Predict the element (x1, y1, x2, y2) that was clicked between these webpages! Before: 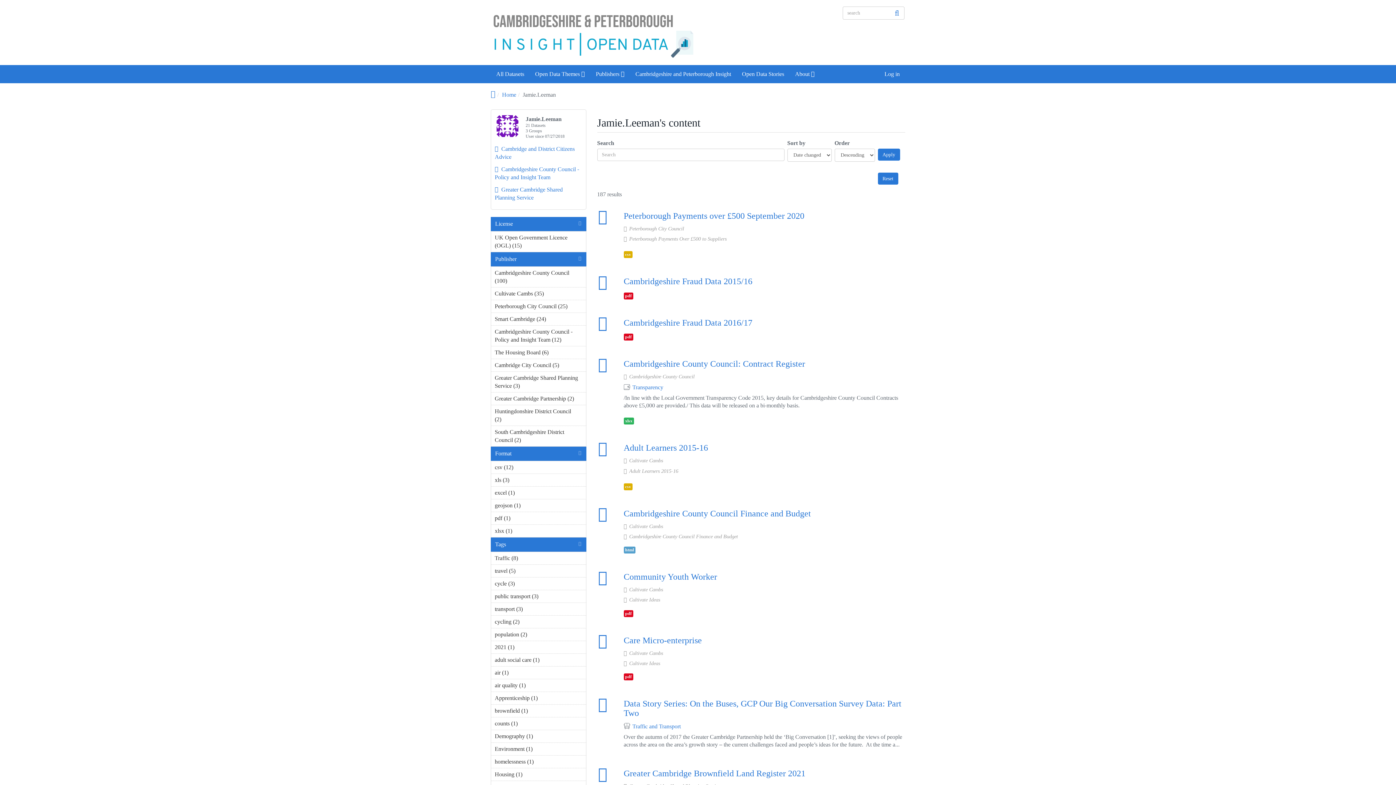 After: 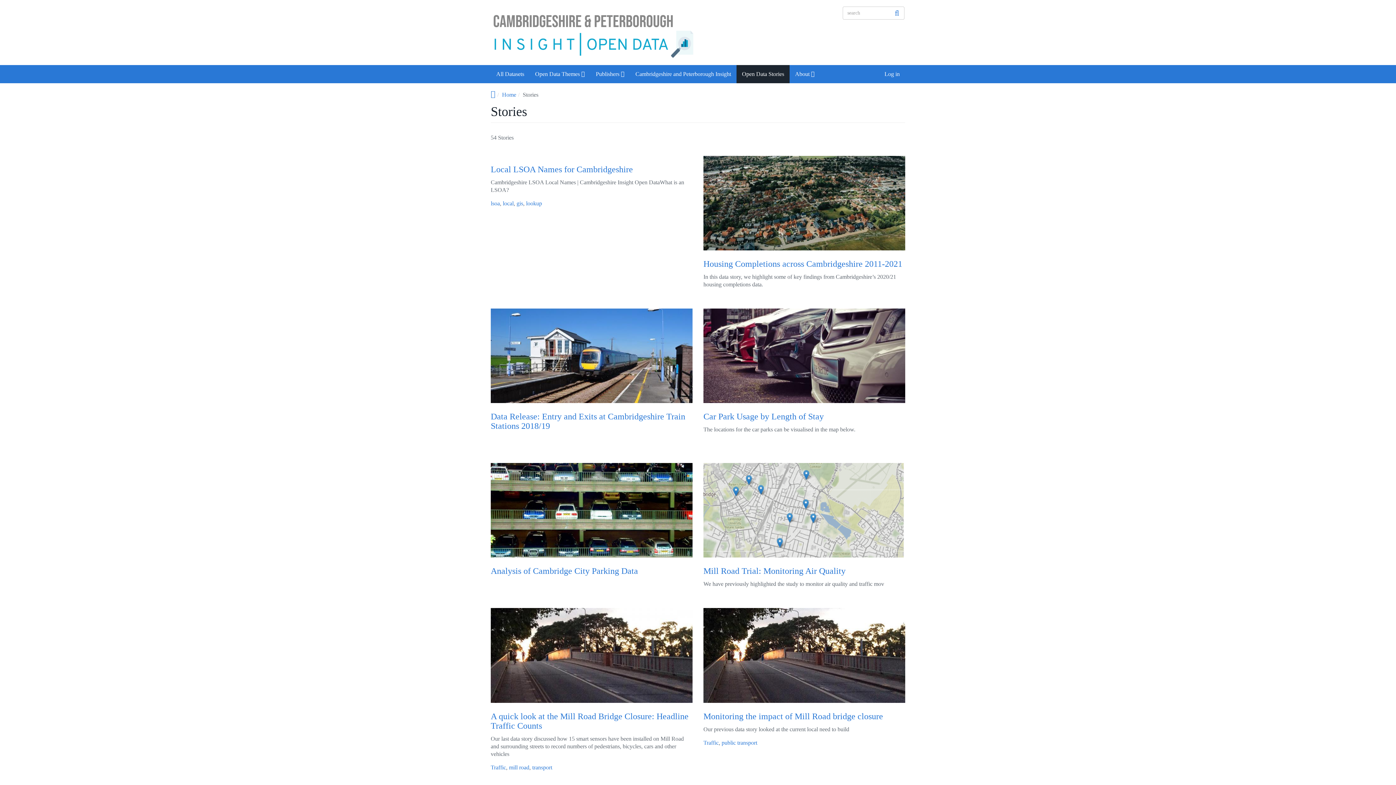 Action: bbox: (736, 65, 789, 83) label: Open Data Stories